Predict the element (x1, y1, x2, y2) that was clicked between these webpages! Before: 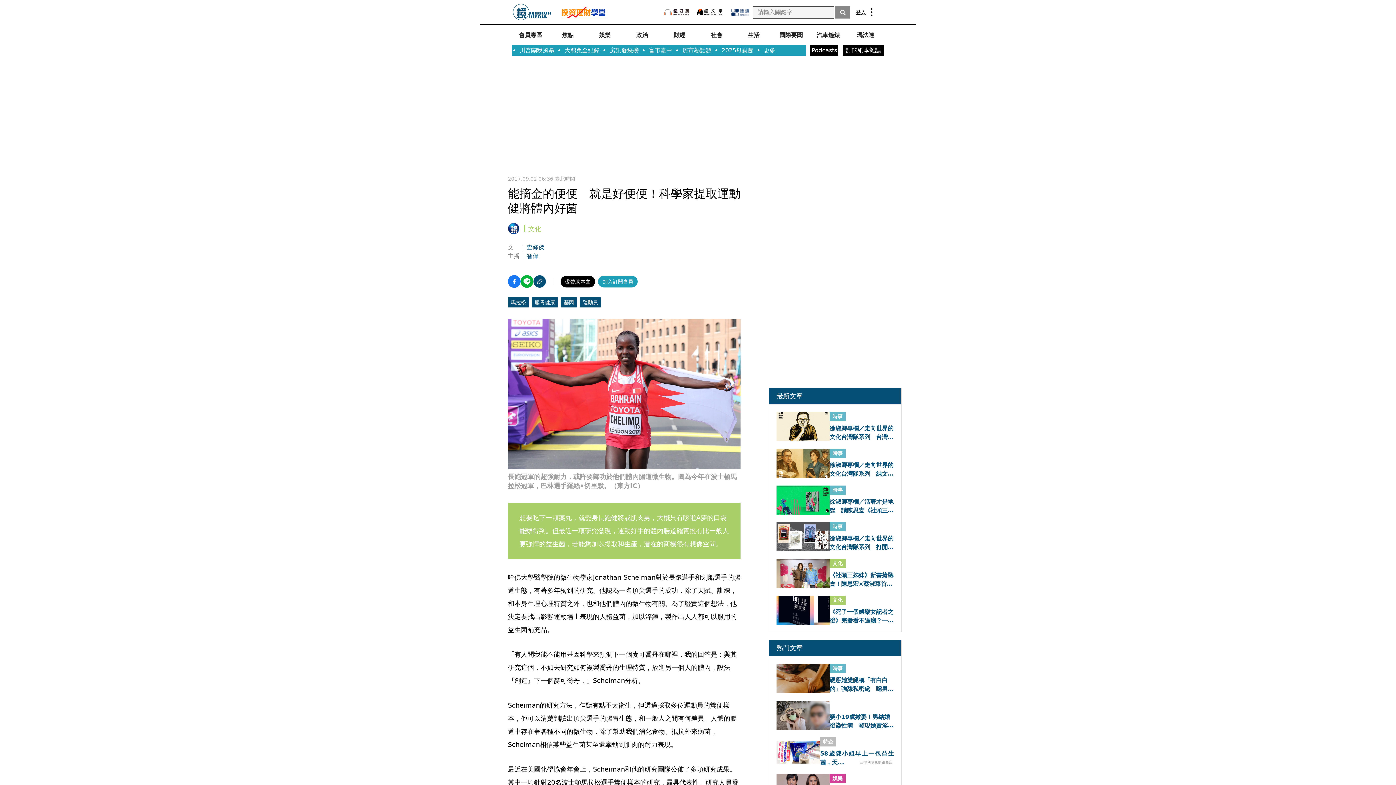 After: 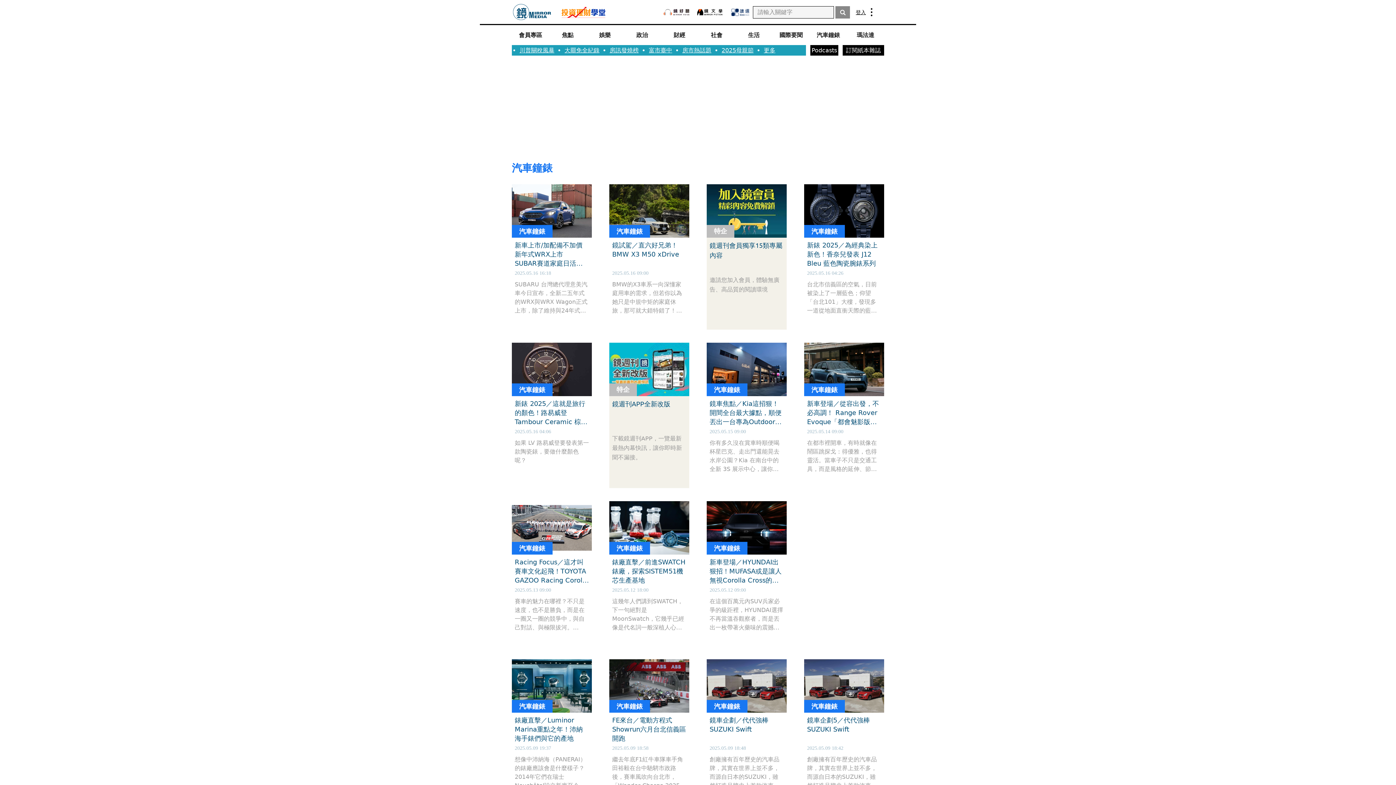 Action: label: 汽車鐘錶 bbox: (809, 27, 847, 42)